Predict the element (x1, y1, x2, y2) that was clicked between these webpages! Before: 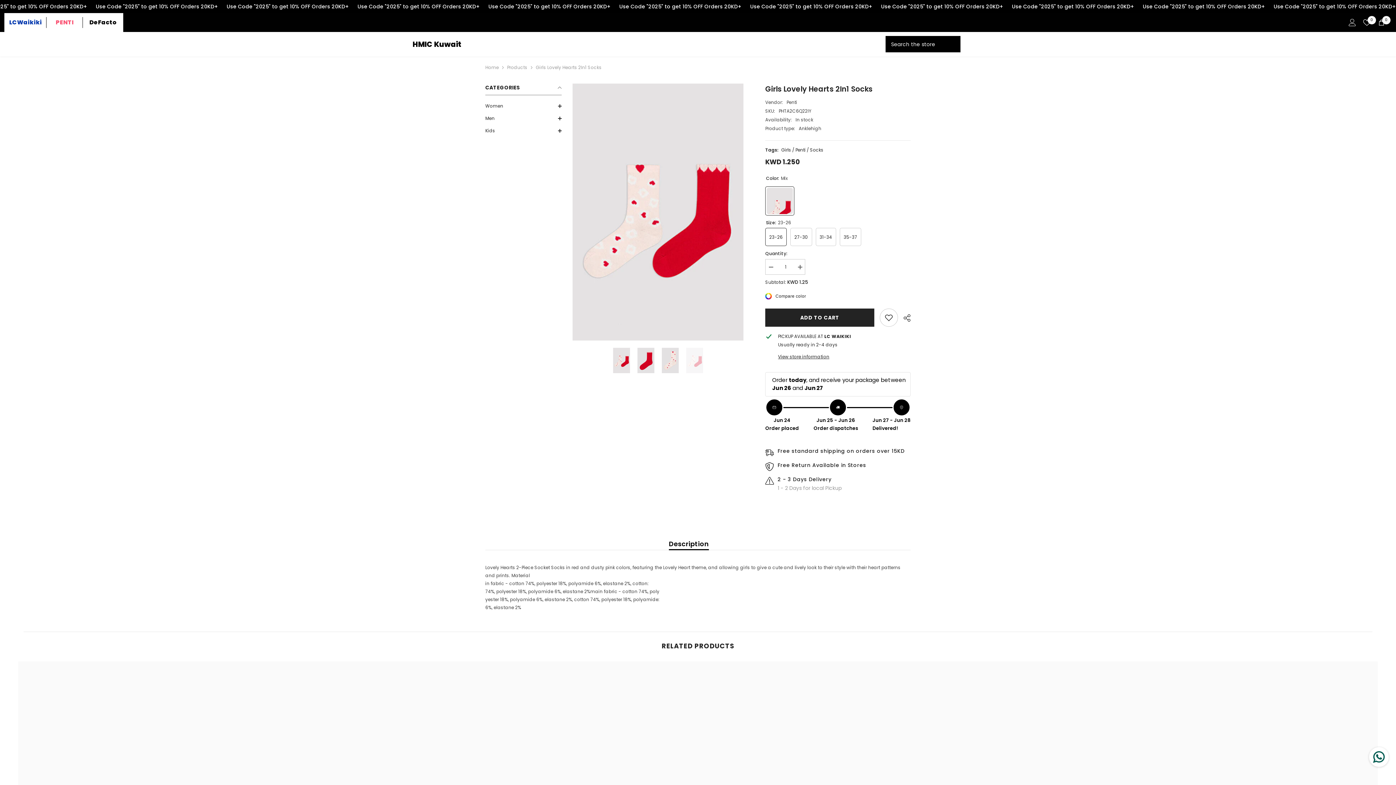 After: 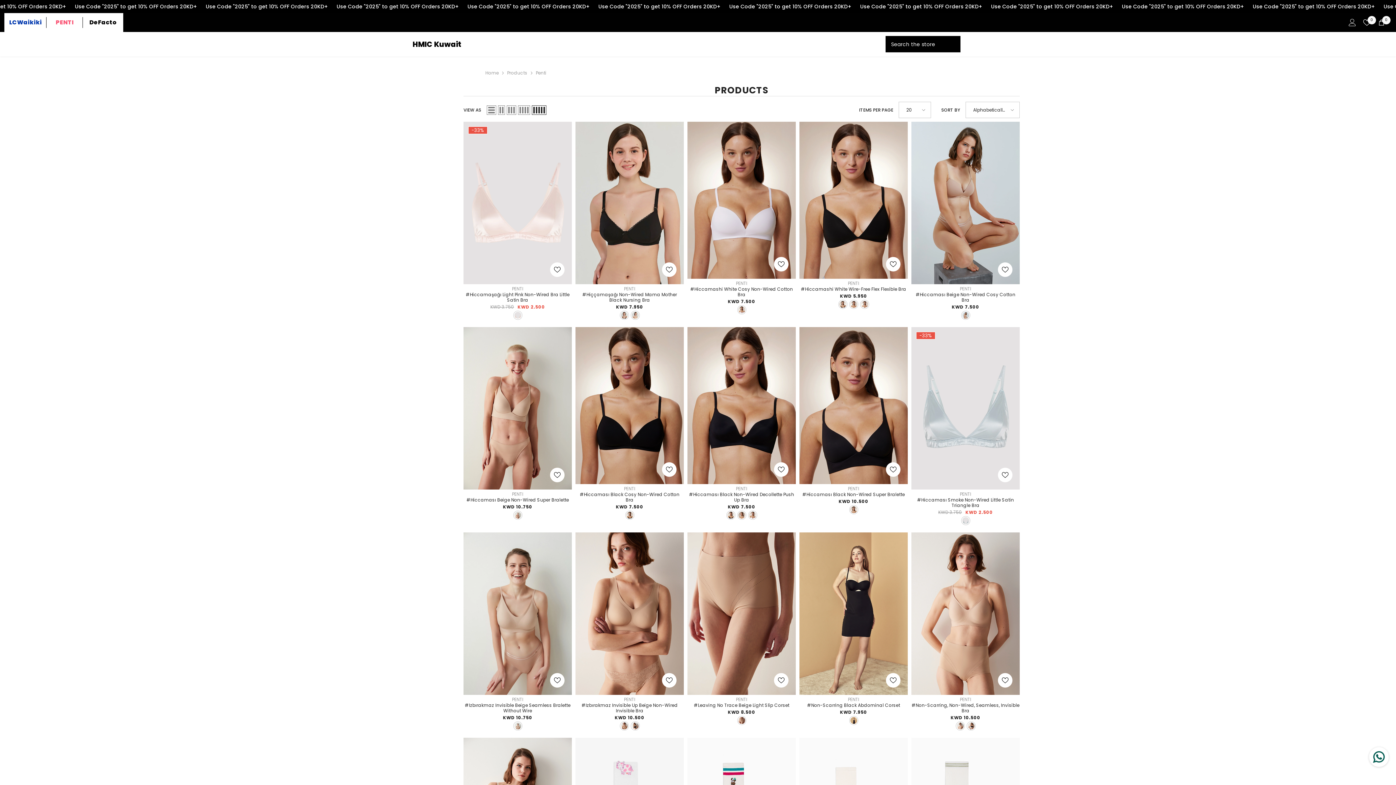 Action: bbox: (795, 146, 806, 153) label: Penti 